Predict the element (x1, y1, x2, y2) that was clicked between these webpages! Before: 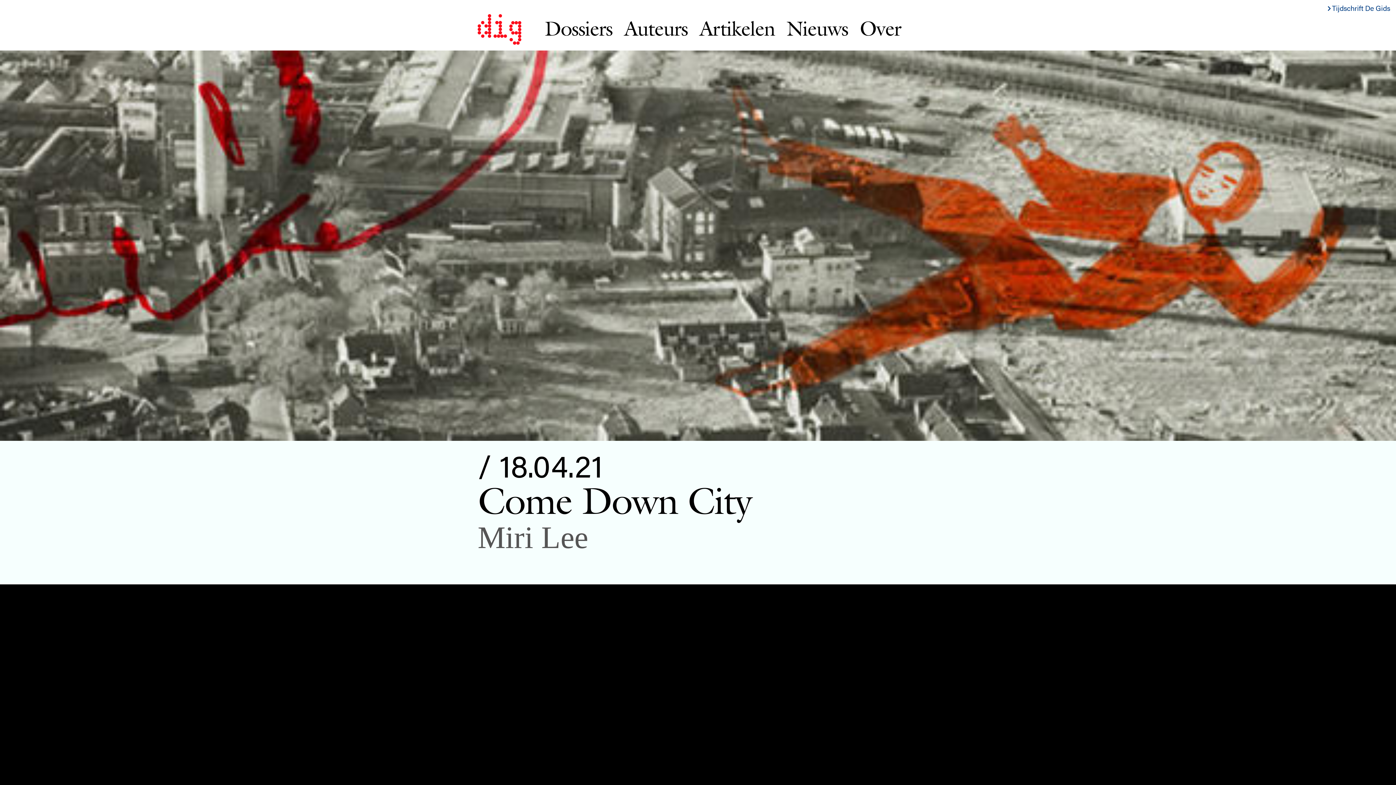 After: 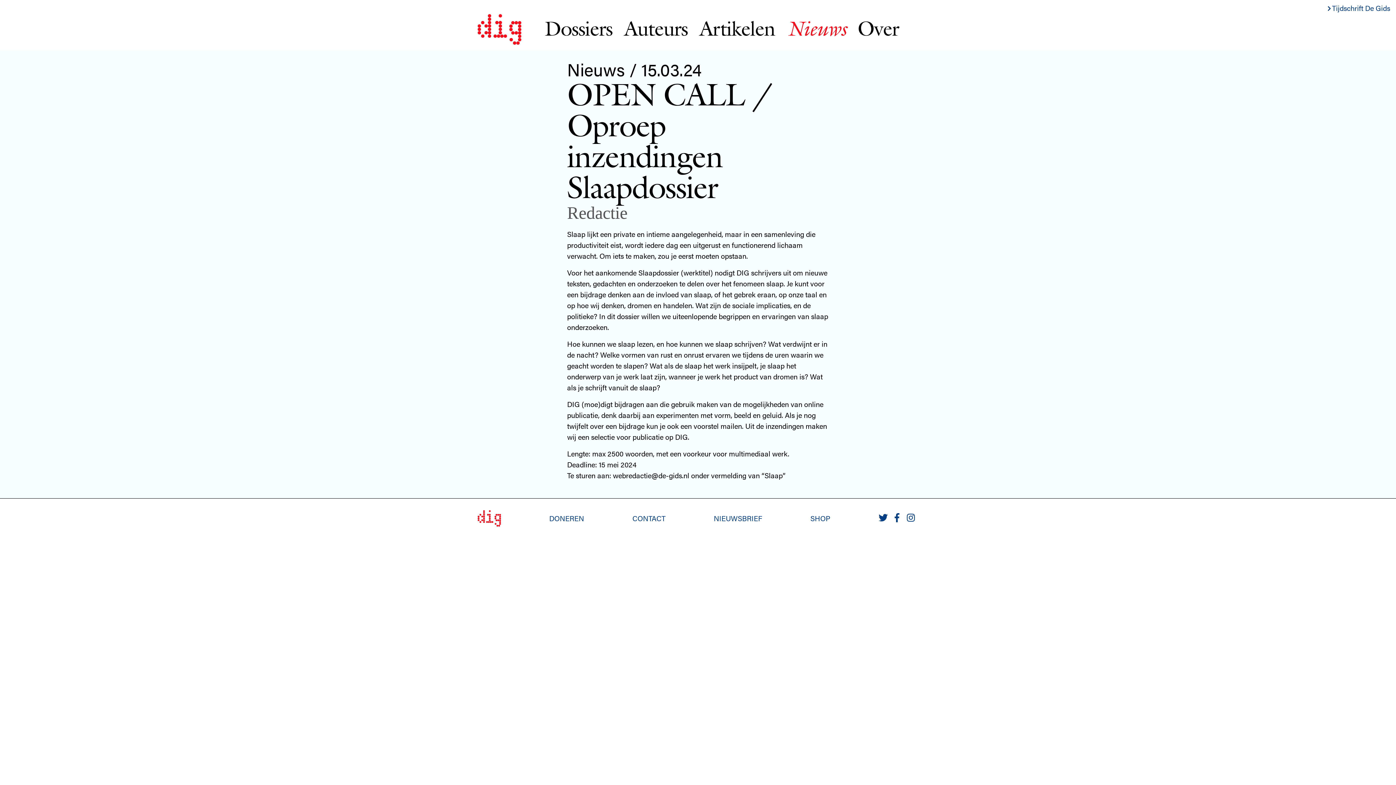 Action: label: Nieuws bbox: (786, 15, 848, 41)